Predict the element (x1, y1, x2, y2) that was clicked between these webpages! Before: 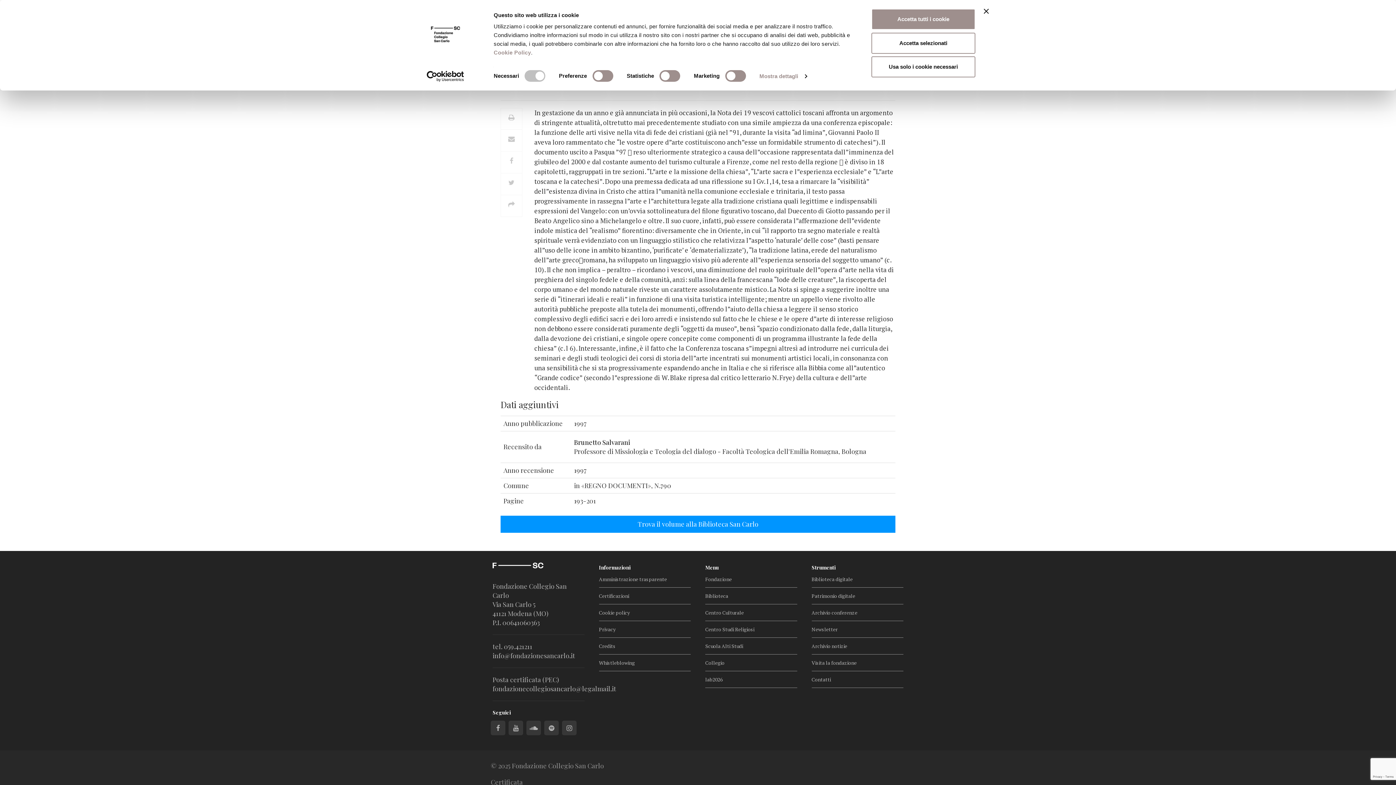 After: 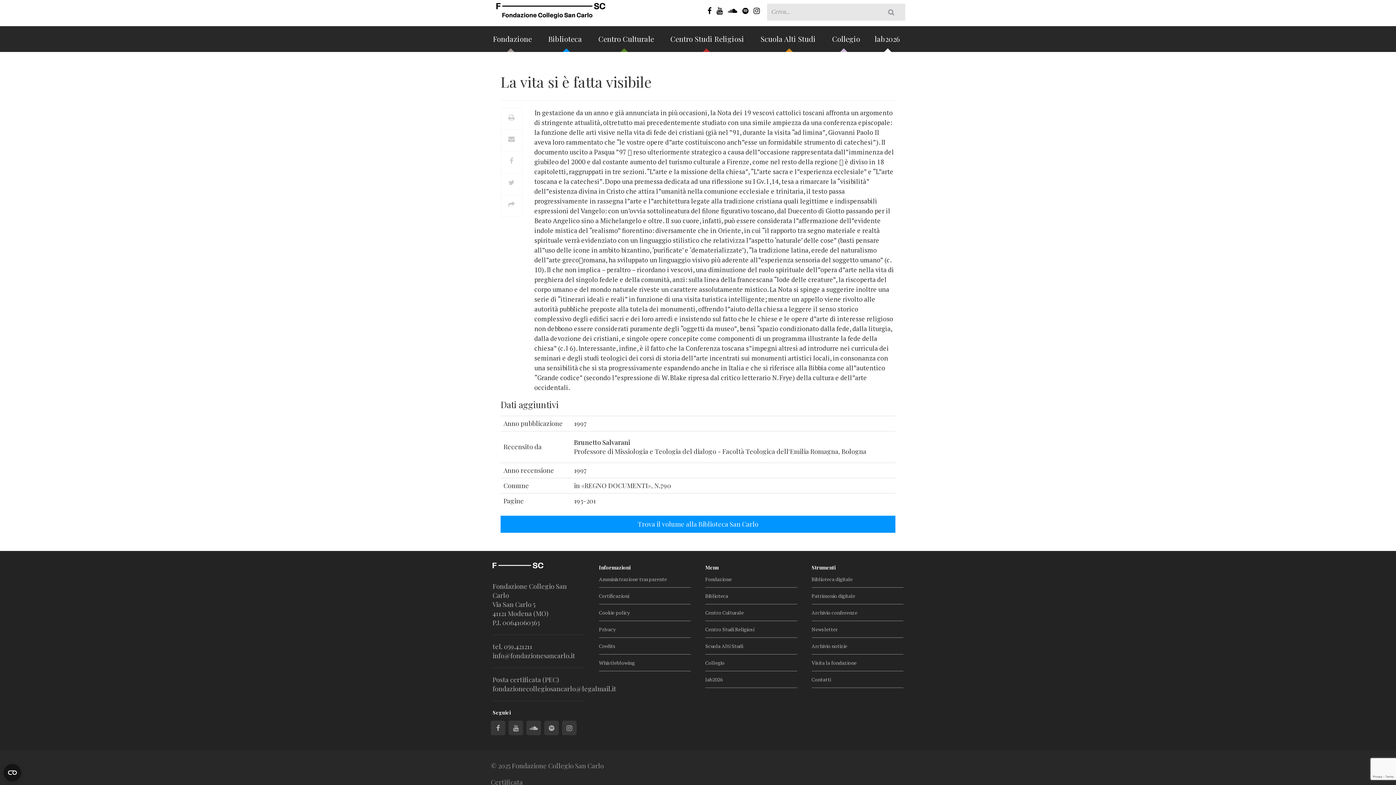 Action: bbox: (871, 32, 975, 53) label: Accetta selezionati